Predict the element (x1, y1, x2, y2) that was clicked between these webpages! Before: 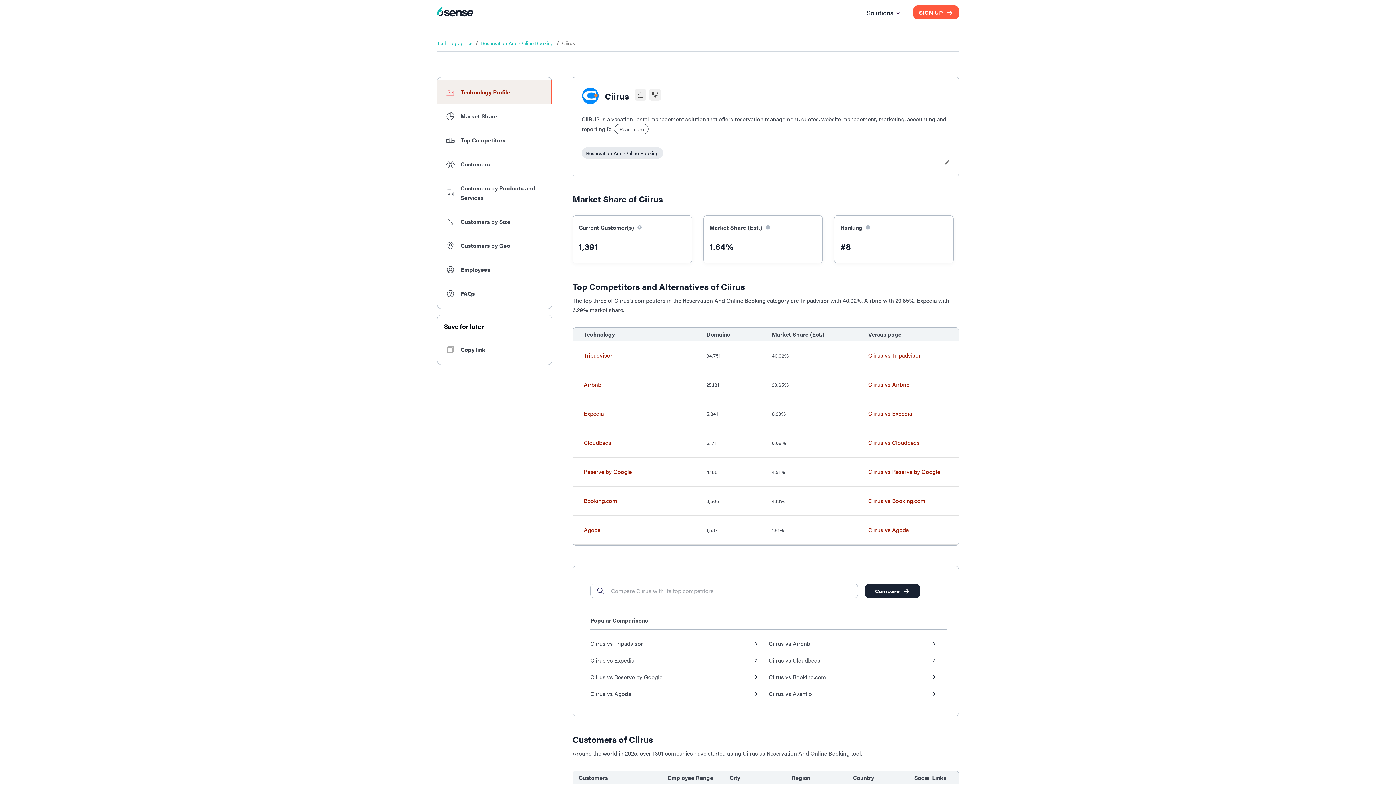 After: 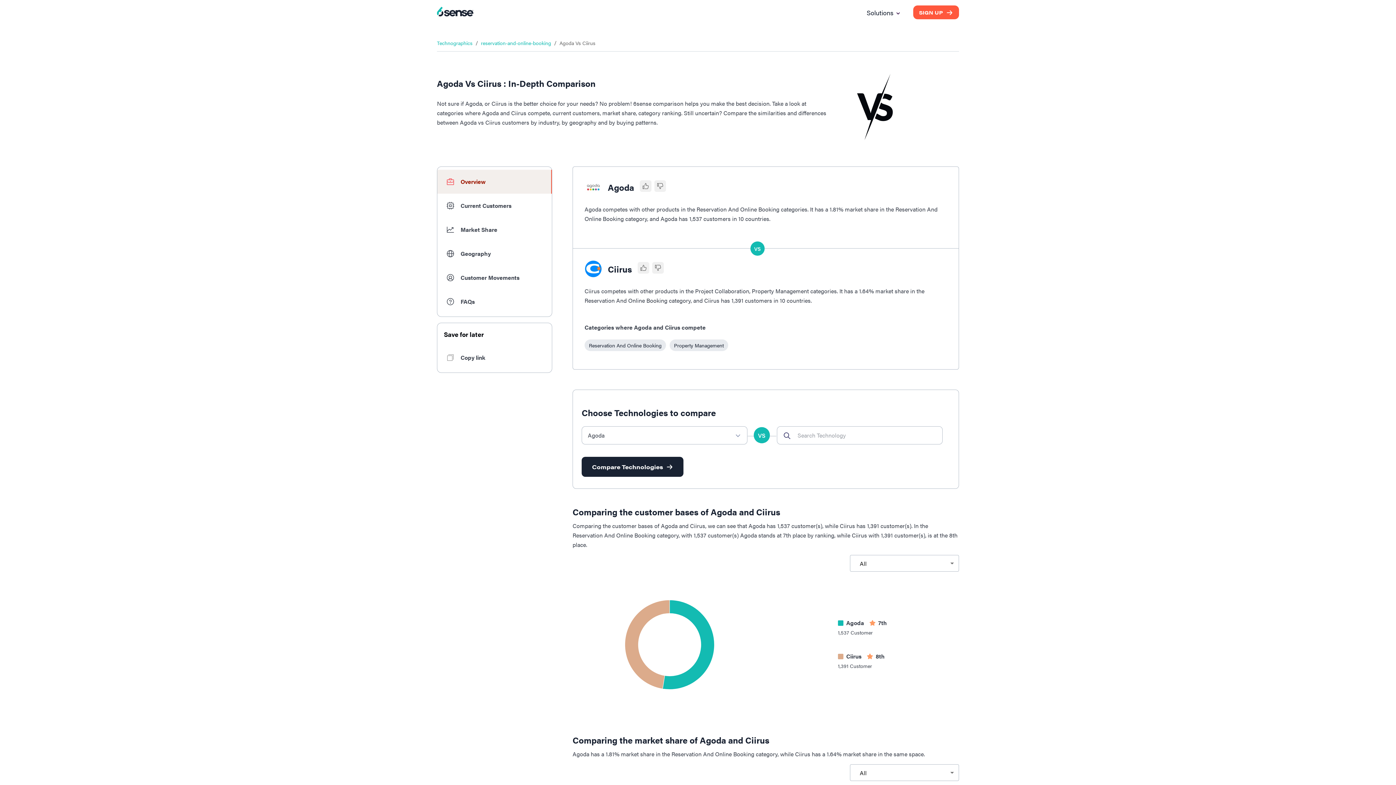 Action: label: Ciirus vs Agoda bbox: (868, 525, 909, 534)